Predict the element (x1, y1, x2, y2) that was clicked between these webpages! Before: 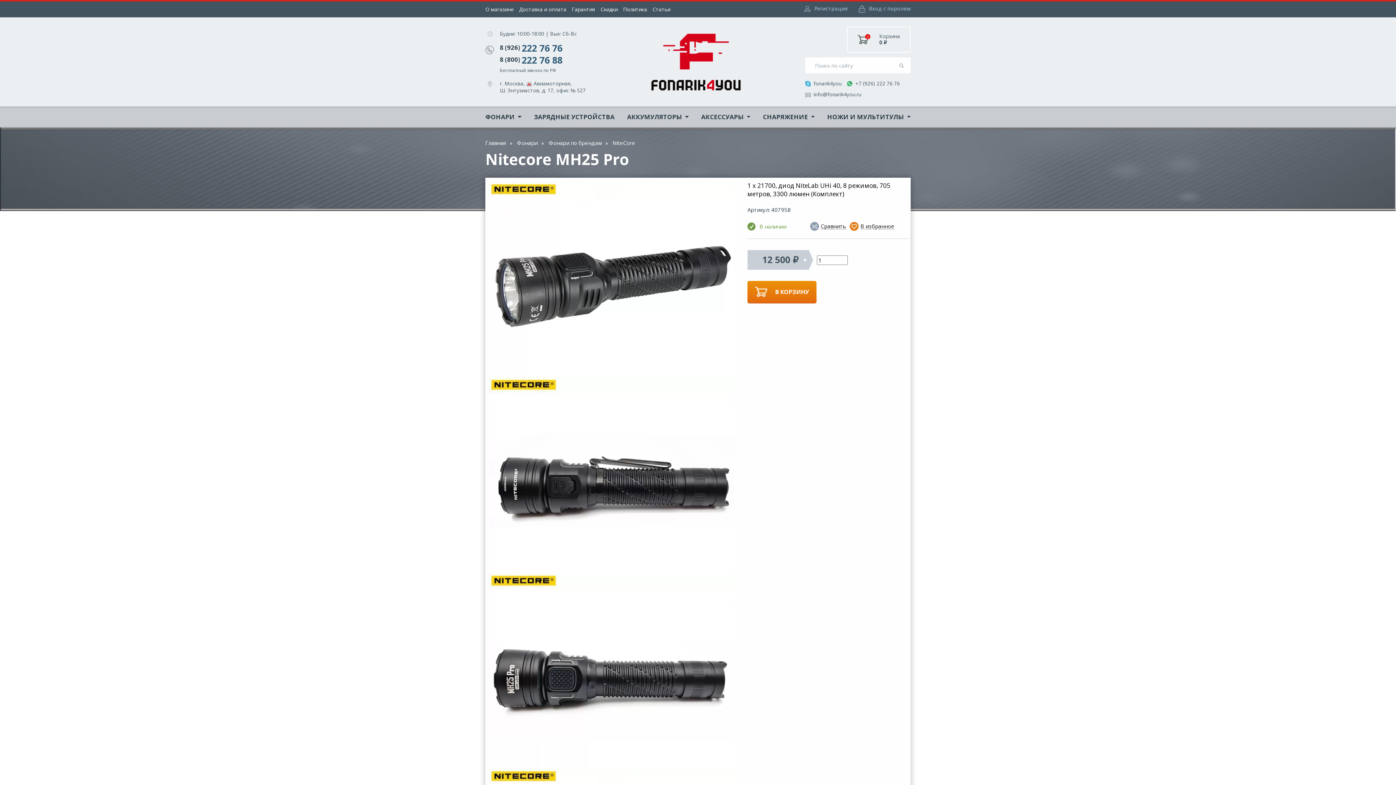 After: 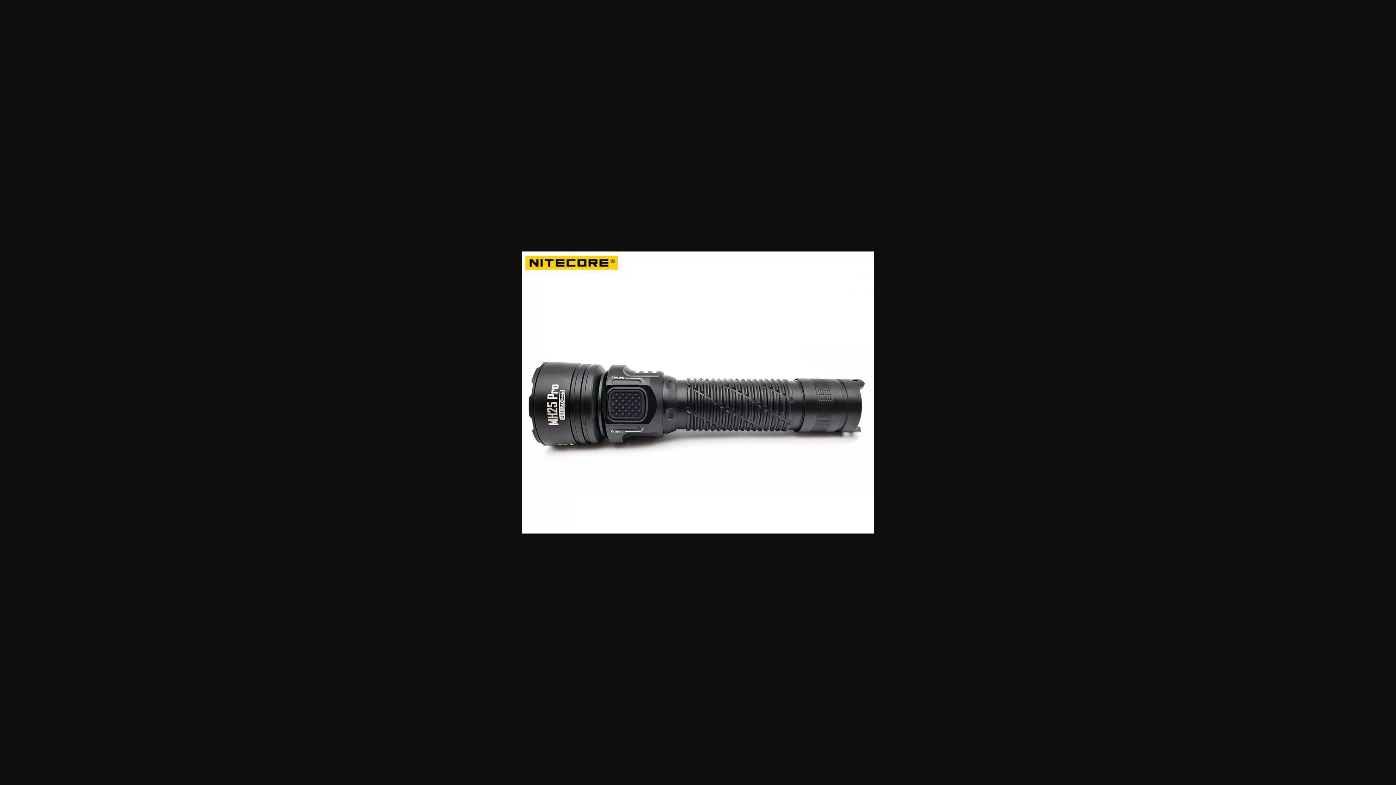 Action: bbox: (489, 572, 733, 768)